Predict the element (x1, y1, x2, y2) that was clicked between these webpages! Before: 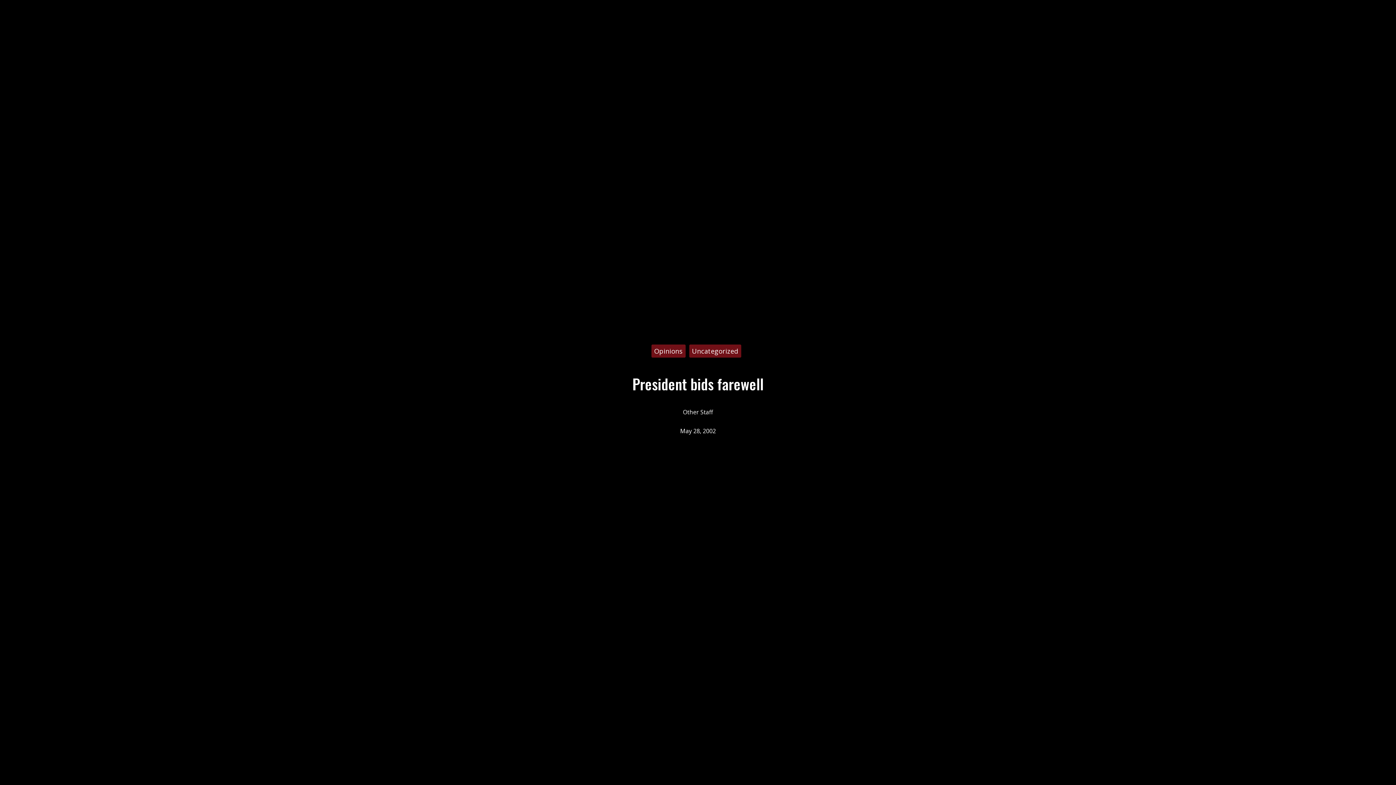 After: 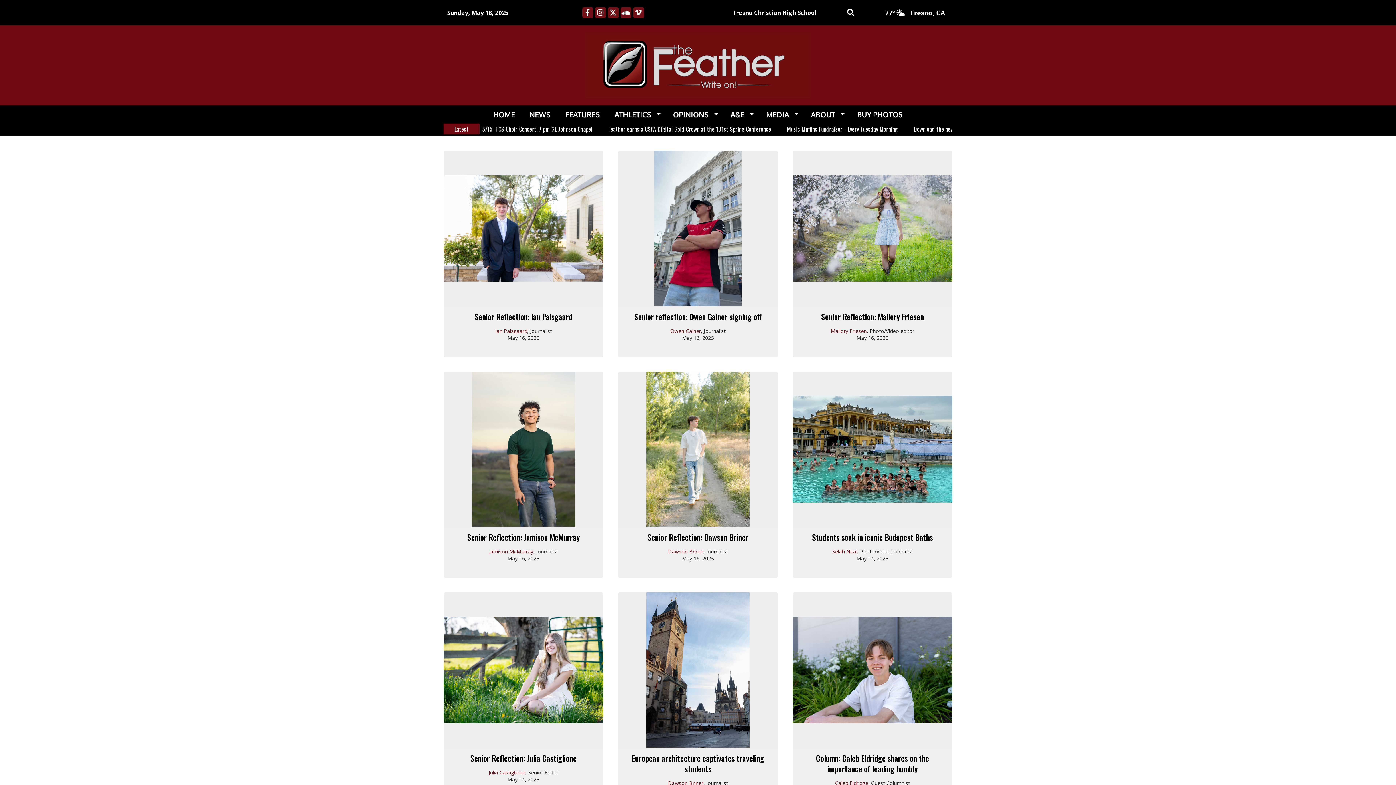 Action: label: Opinions bbox: (654, 346, 682, 355)